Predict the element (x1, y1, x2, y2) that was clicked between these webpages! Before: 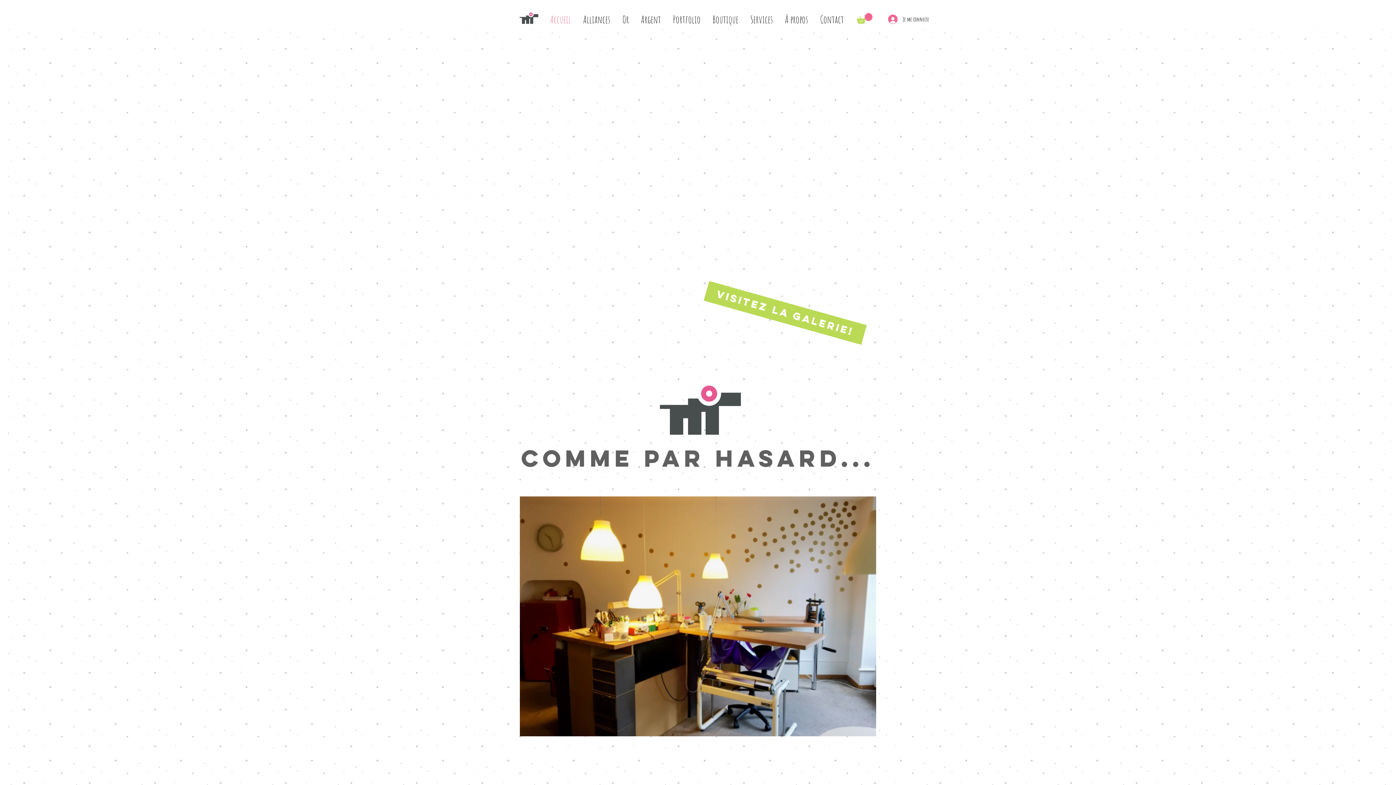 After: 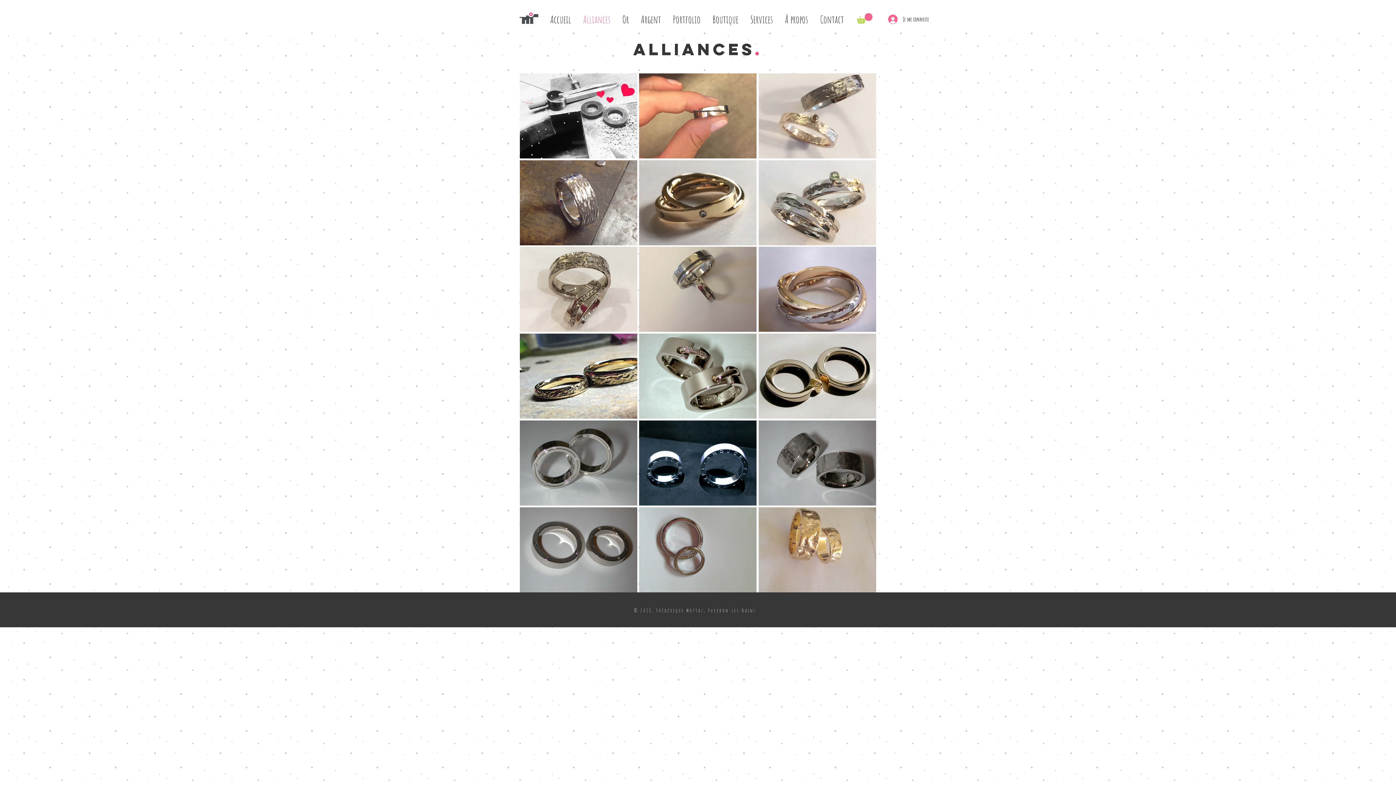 Action: bbox: (577, 10, 616, 28) label: Alliances